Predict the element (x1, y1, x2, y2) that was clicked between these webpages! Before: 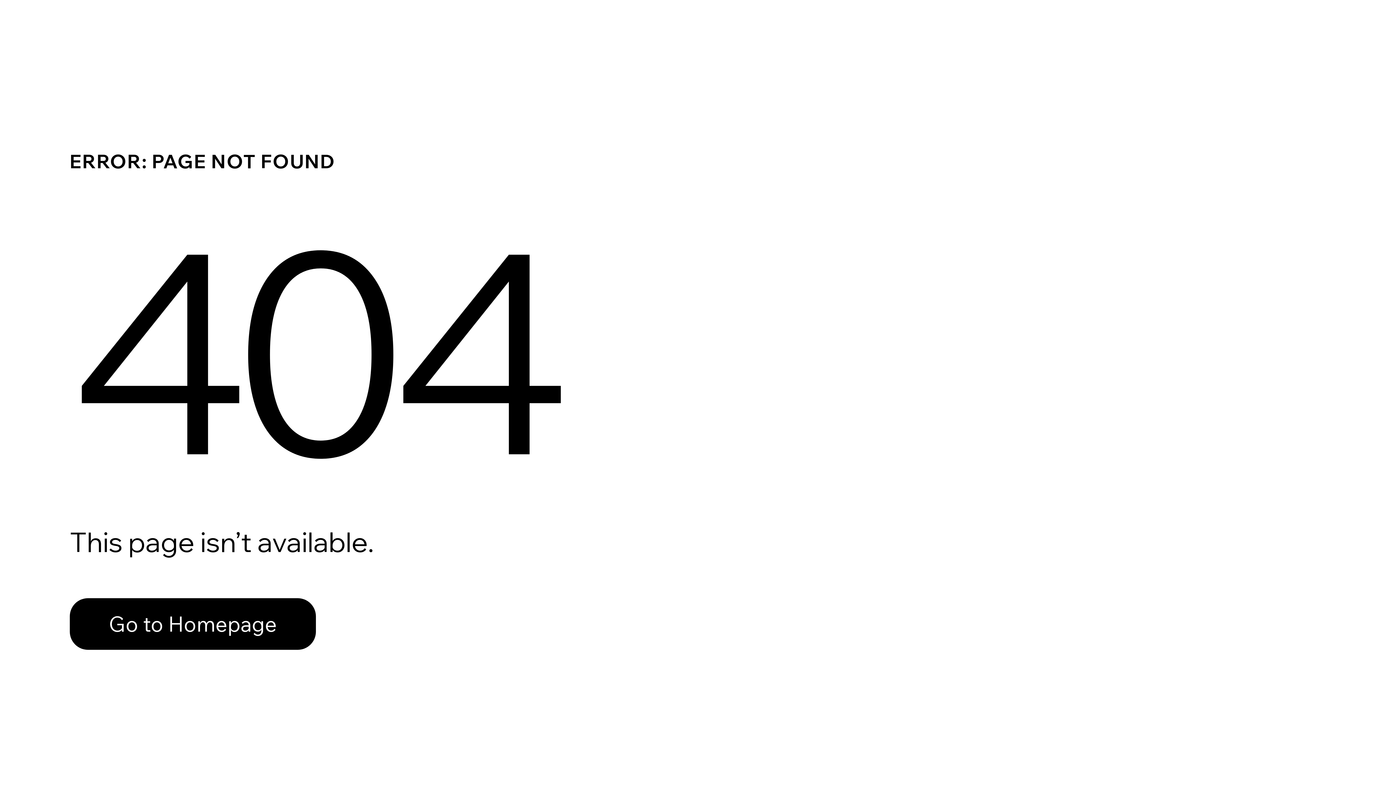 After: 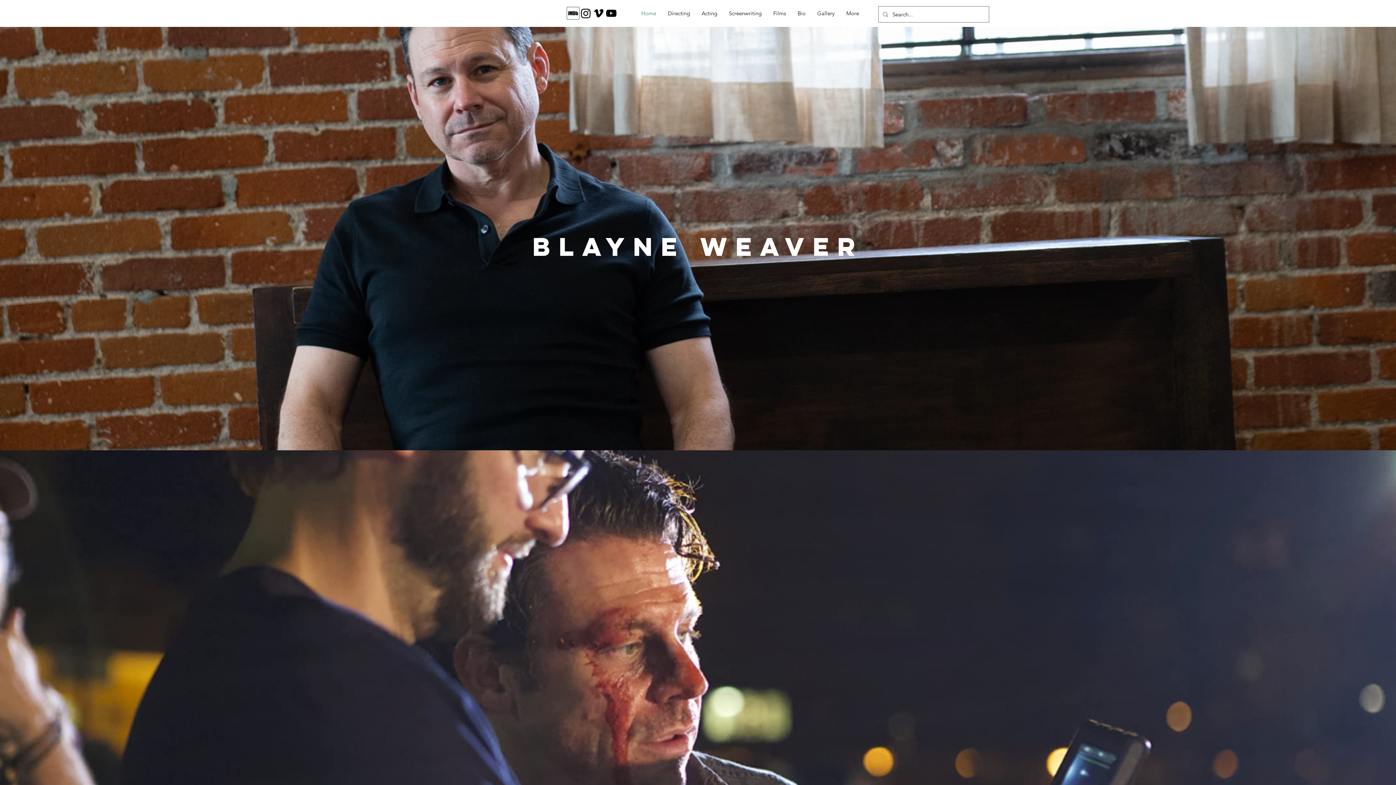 Action: bbox: (69, 582, 768, 659) label: Go to Homepage